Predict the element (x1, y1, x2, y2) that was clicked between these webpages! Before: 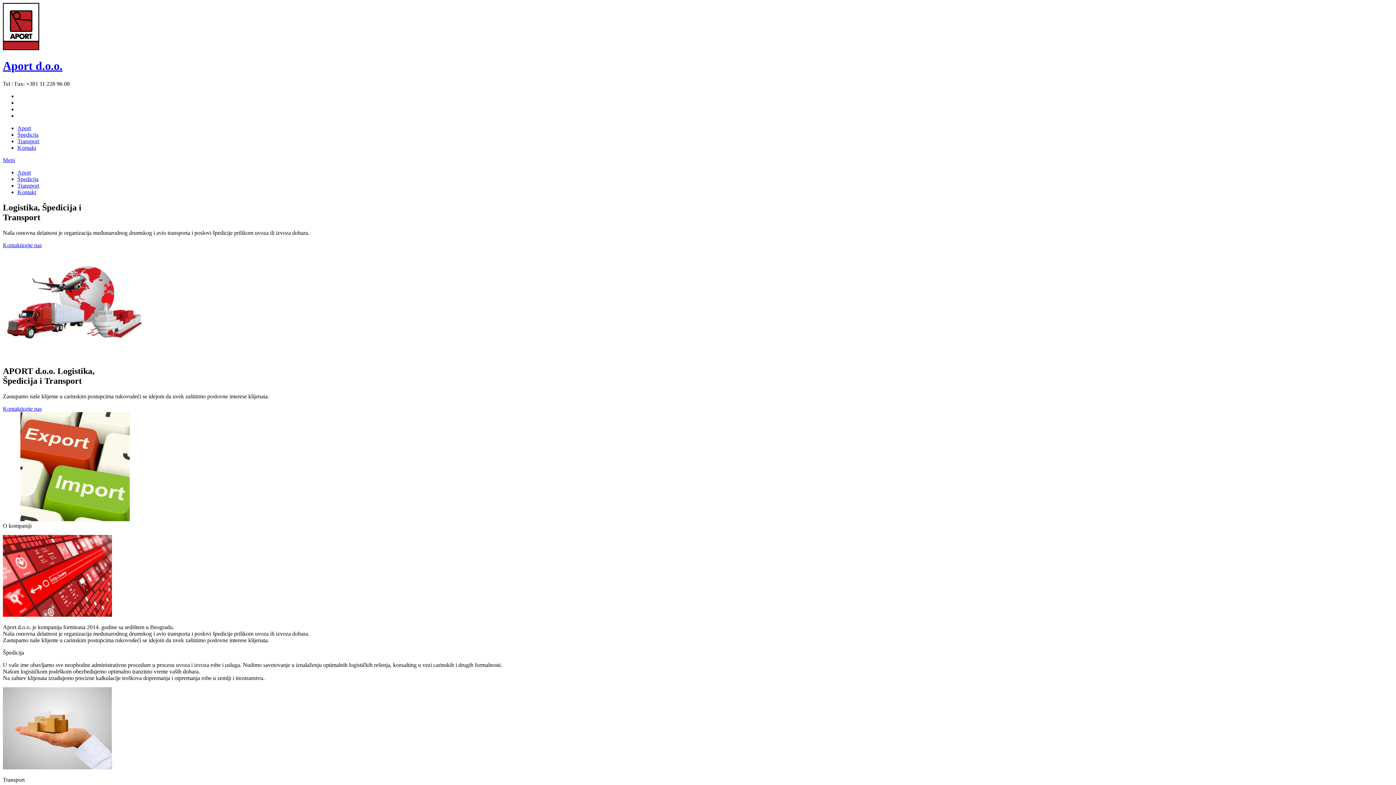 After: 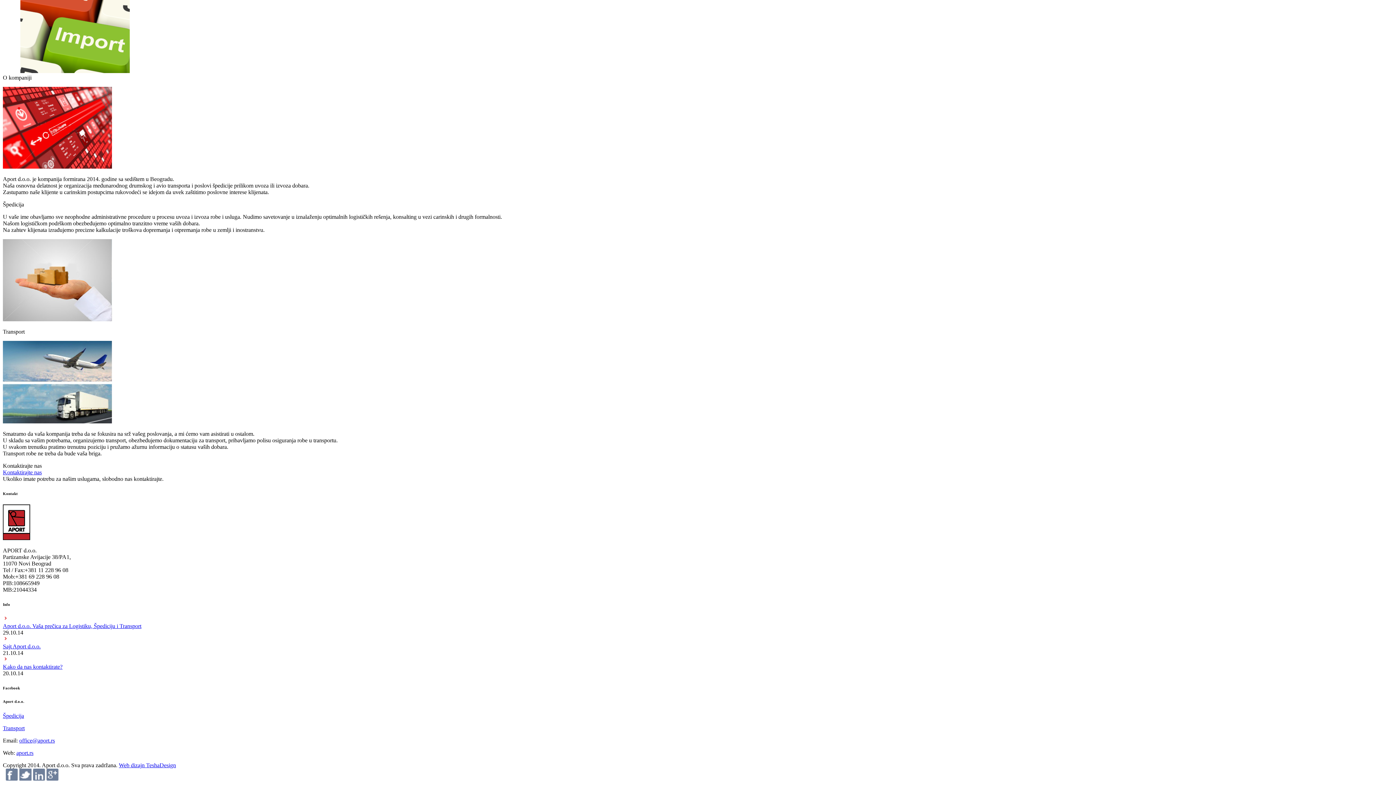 Action: label: Transport bbox: (17, 182, 39, 188)